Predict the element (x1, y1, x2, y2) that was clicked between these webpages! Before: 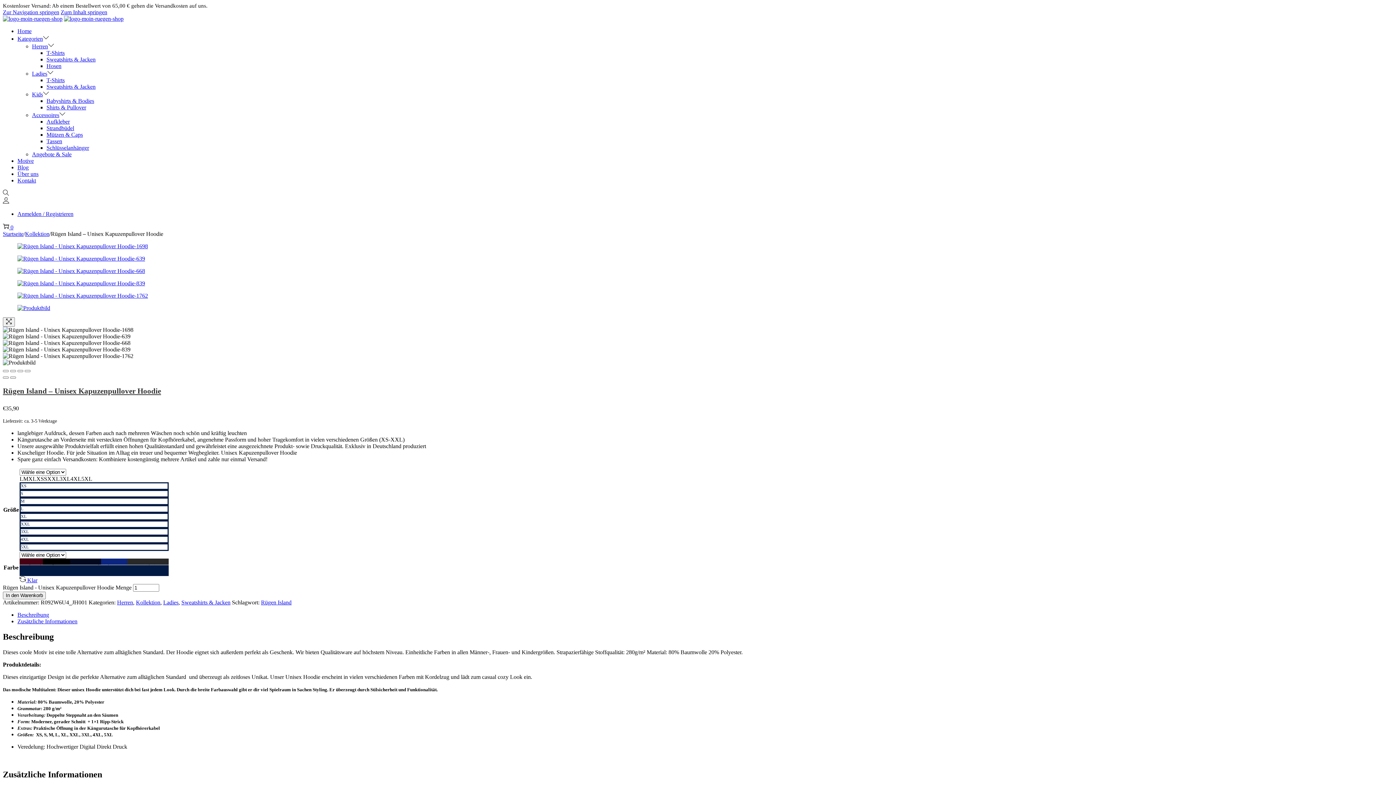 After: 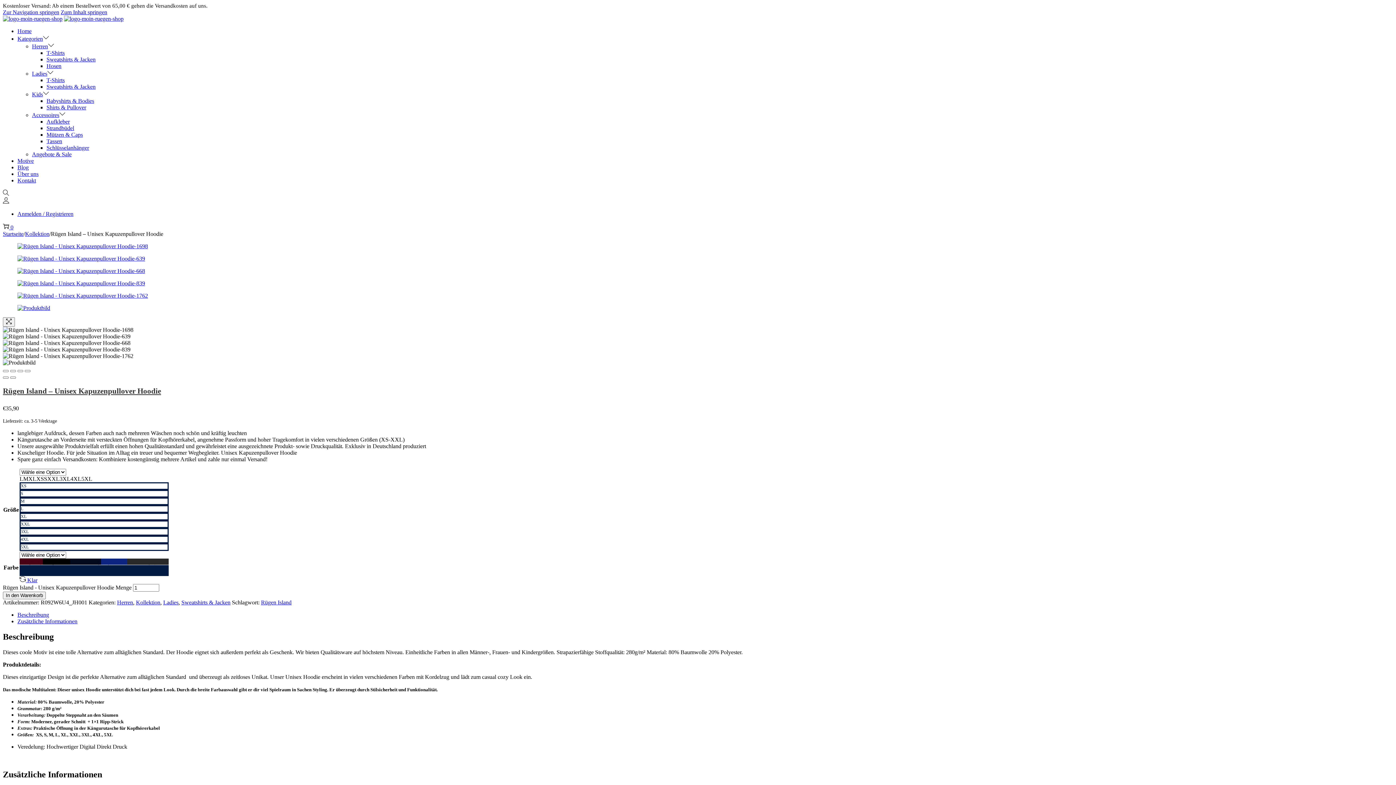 Action: bbox: (19, 577, 37, 583) label:  Klar